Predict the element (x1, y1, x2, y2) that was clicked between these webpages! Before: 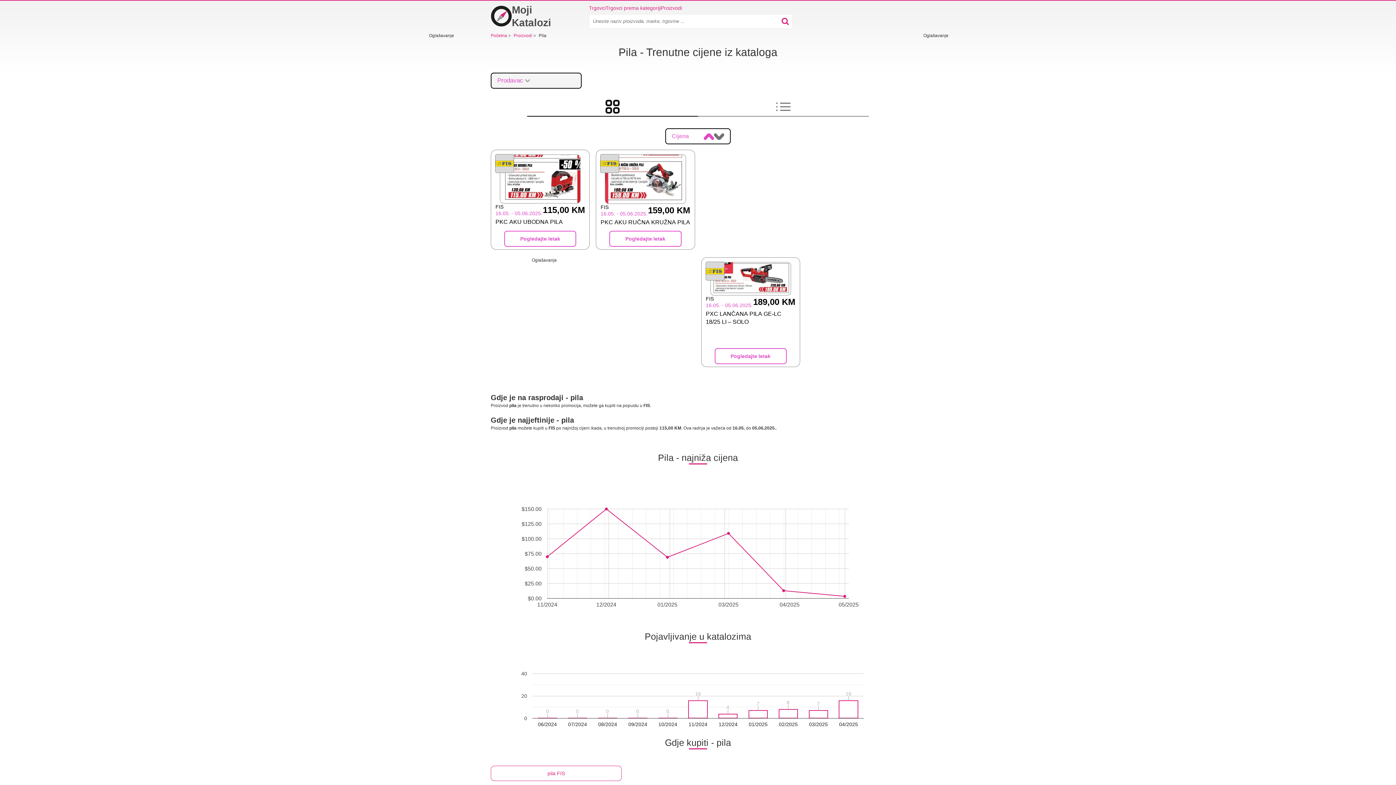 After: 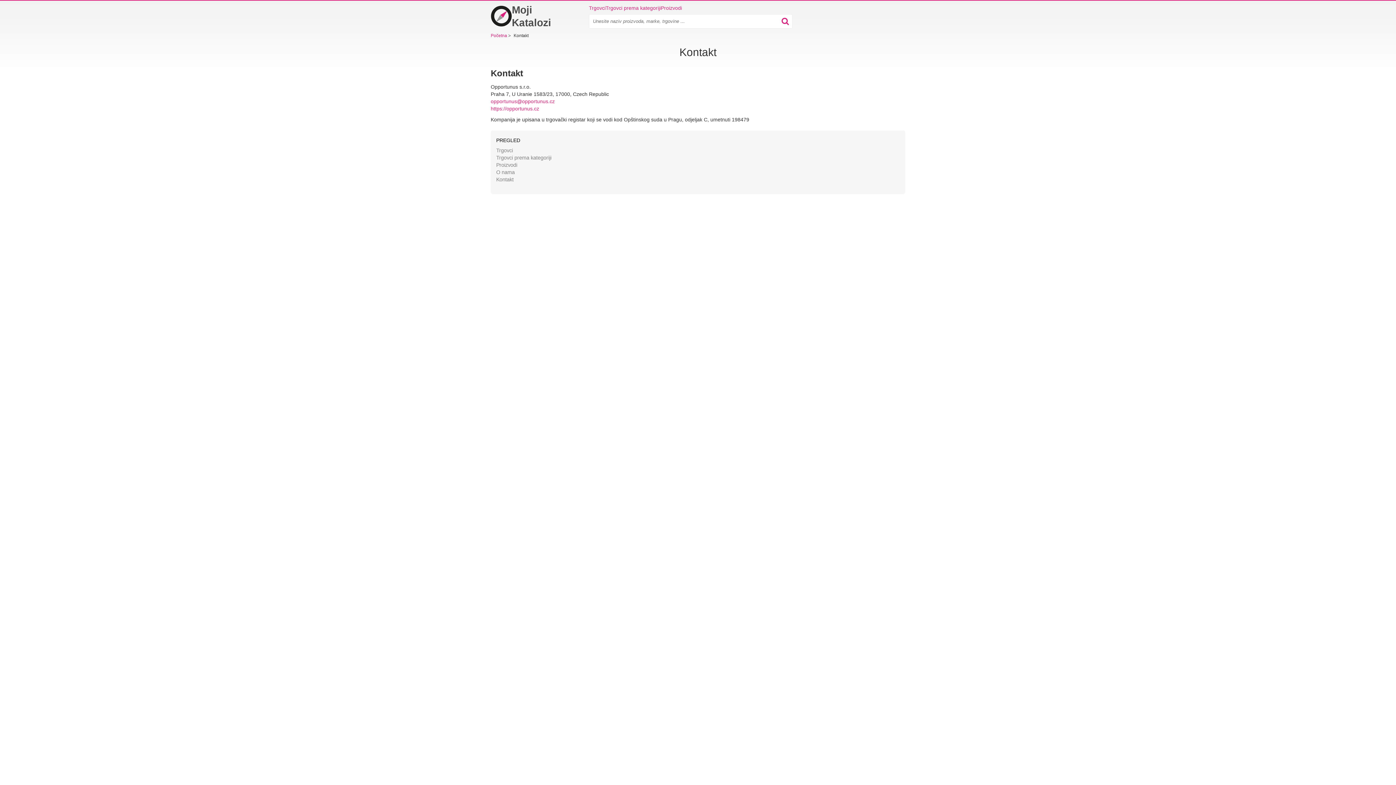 Action: label: Kontakt bbox: (496, 758, 513, 764)